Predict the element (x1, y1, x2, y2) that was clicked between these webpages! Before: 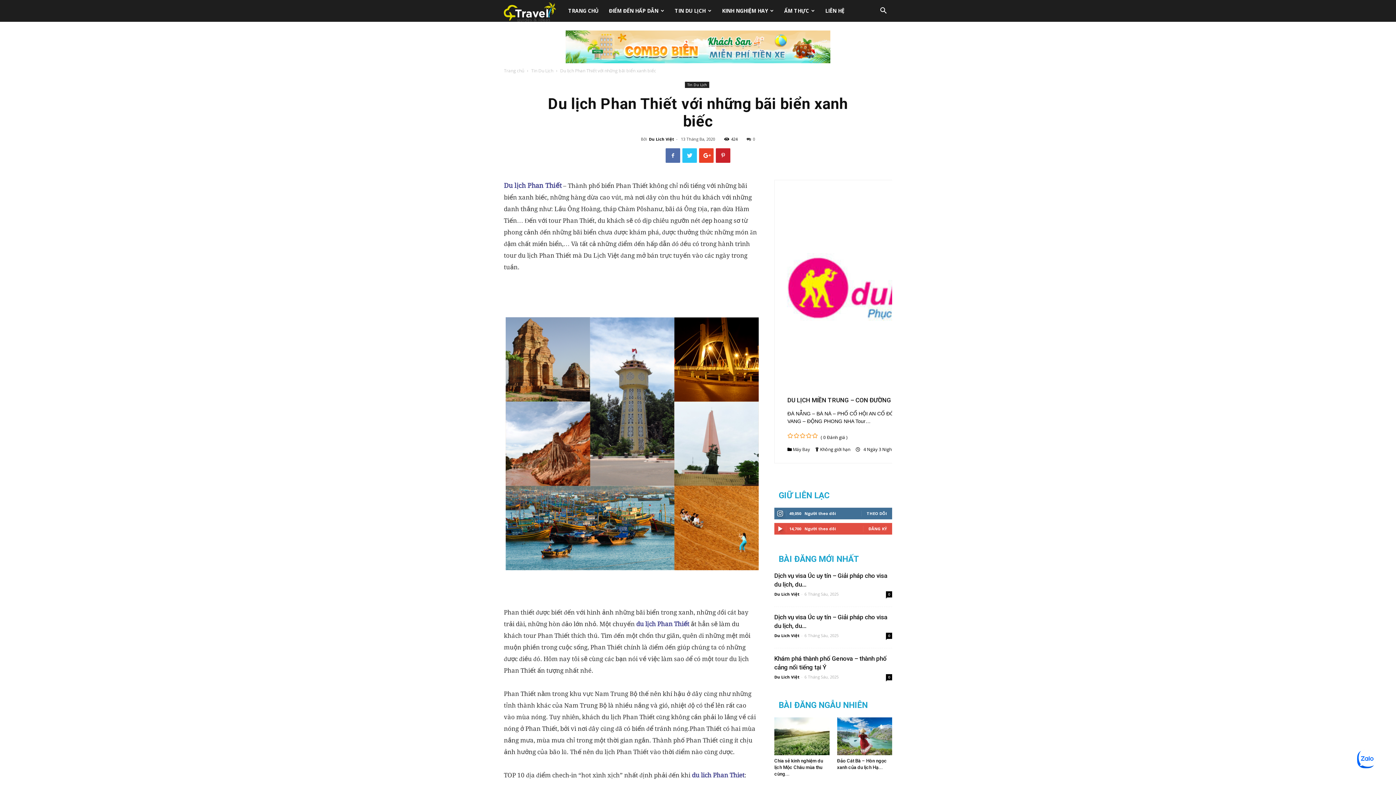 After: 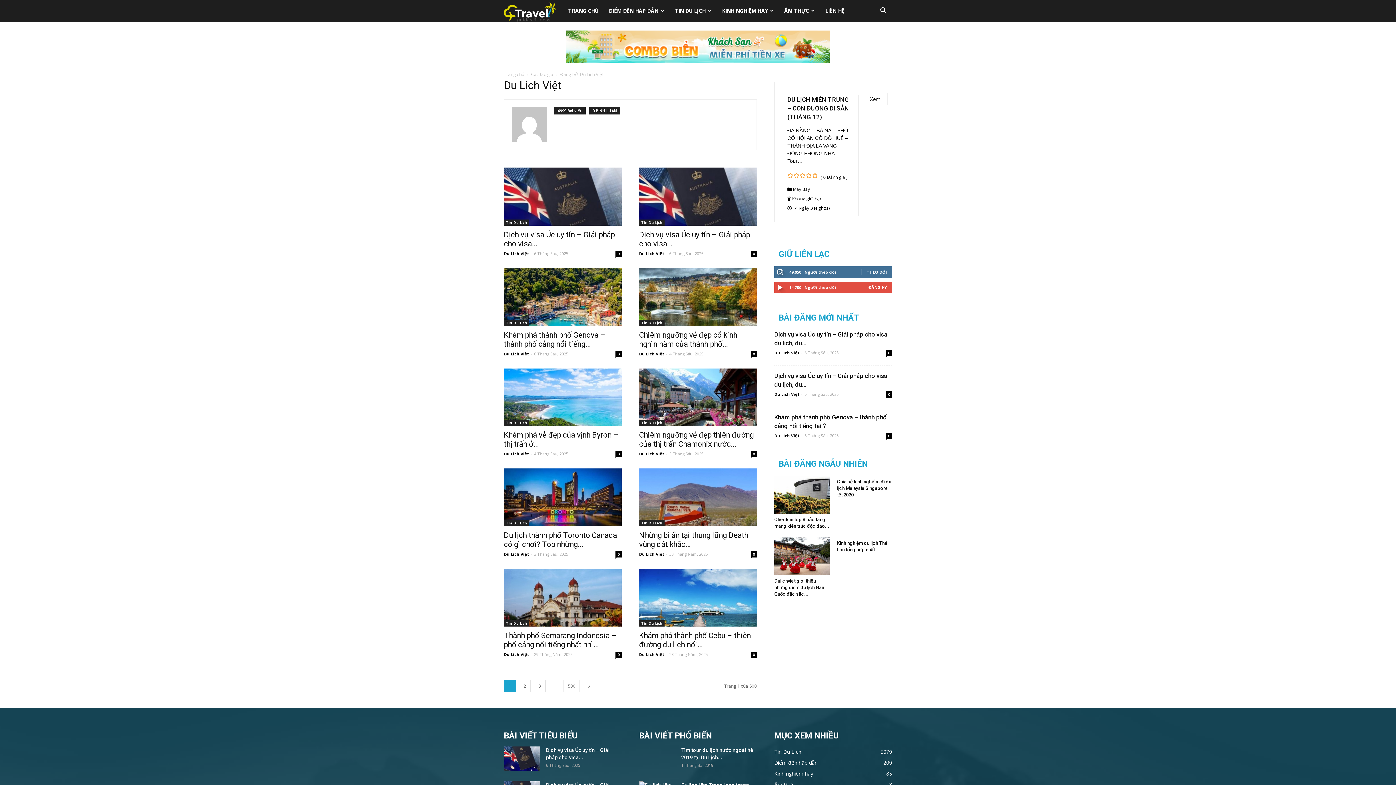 Action: label: Du Lich Việt bbox: (774, 591, 799, 597)